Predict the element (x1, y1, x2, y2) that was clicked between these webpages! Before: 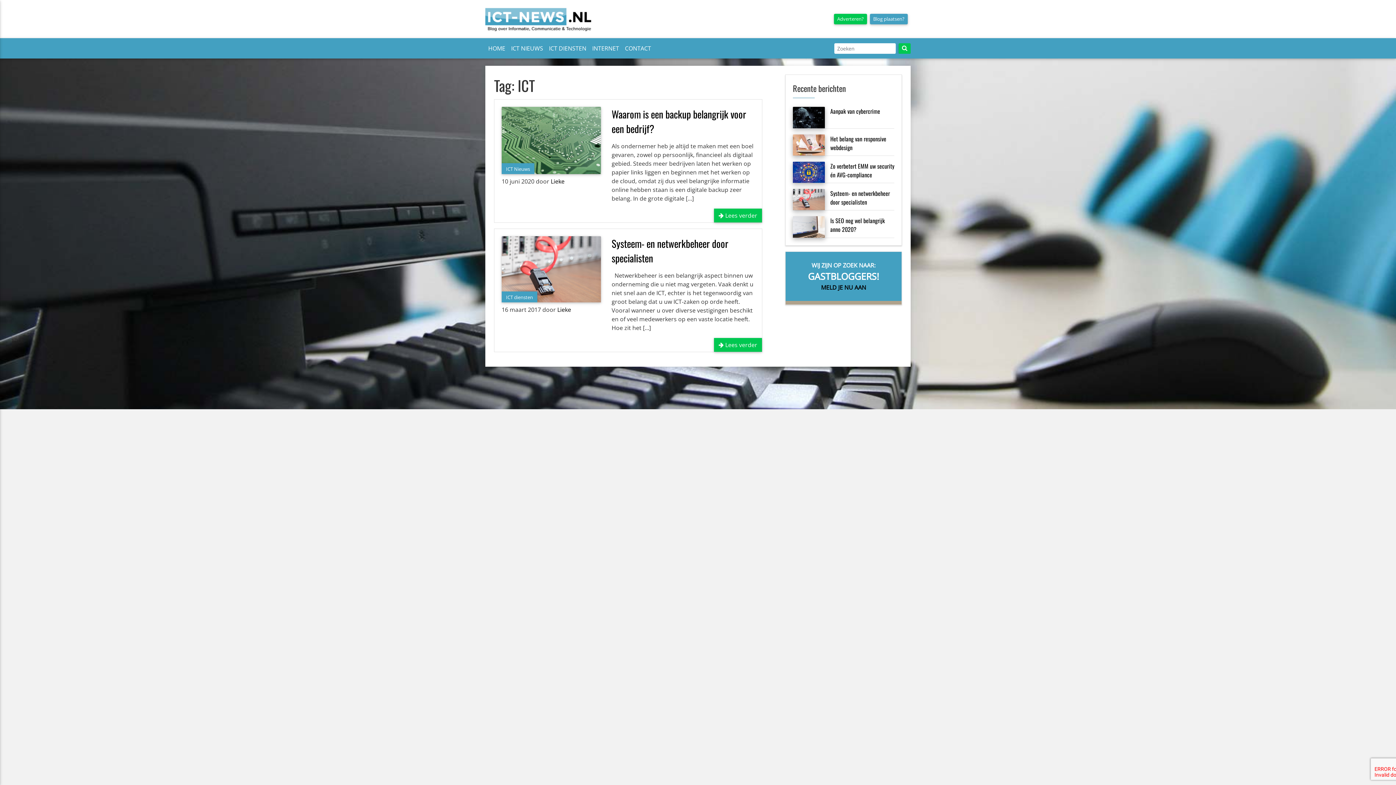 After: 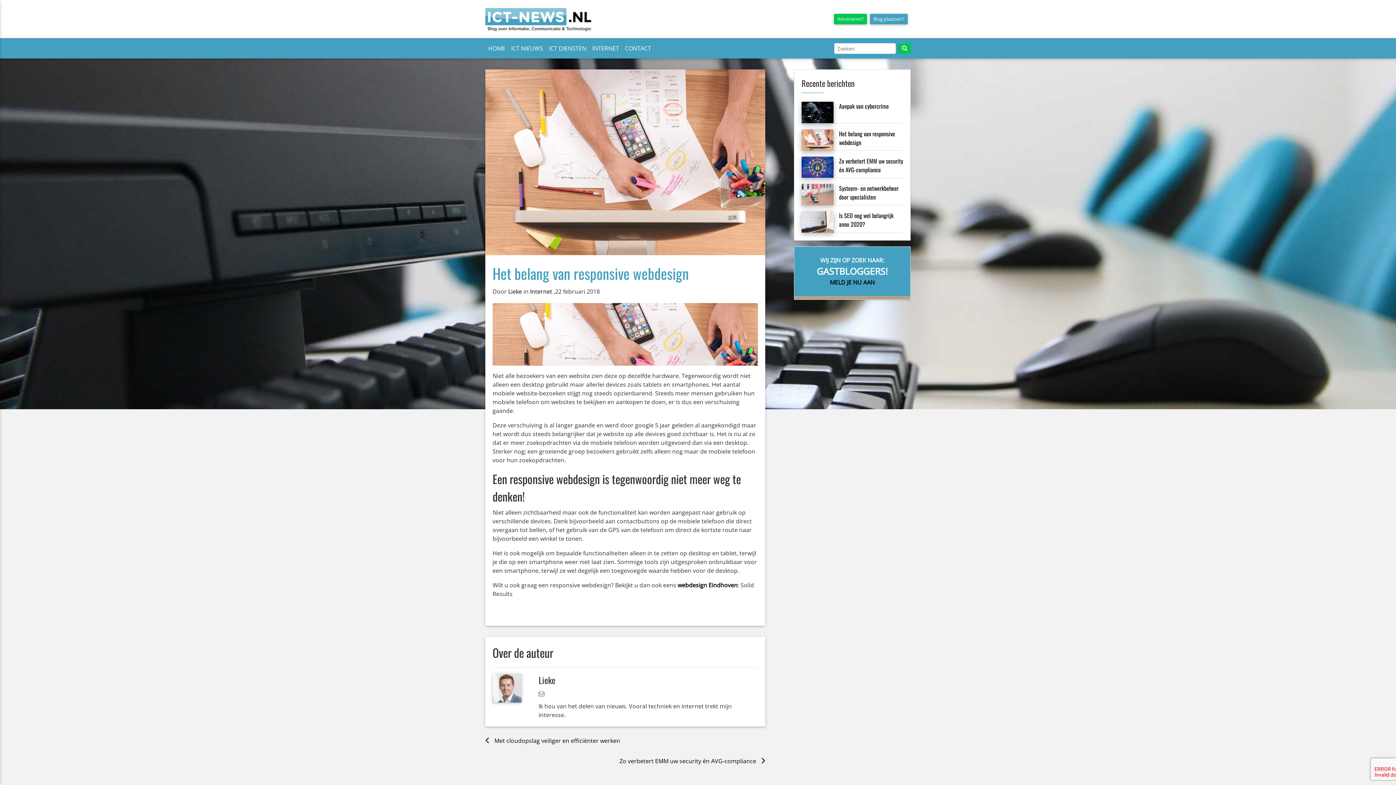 Action: label: Het belang van responsive webdesign bbox: (830, 134, 886, 151)